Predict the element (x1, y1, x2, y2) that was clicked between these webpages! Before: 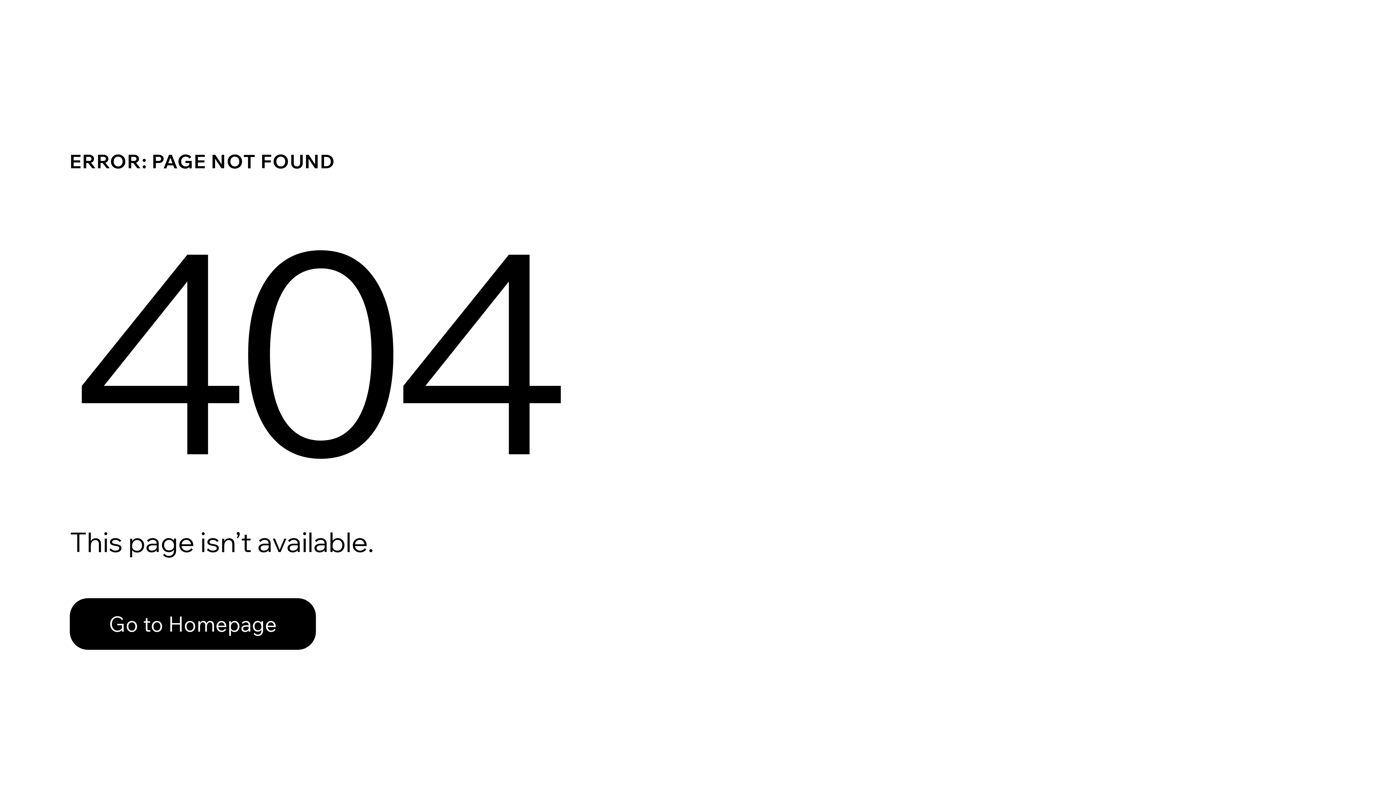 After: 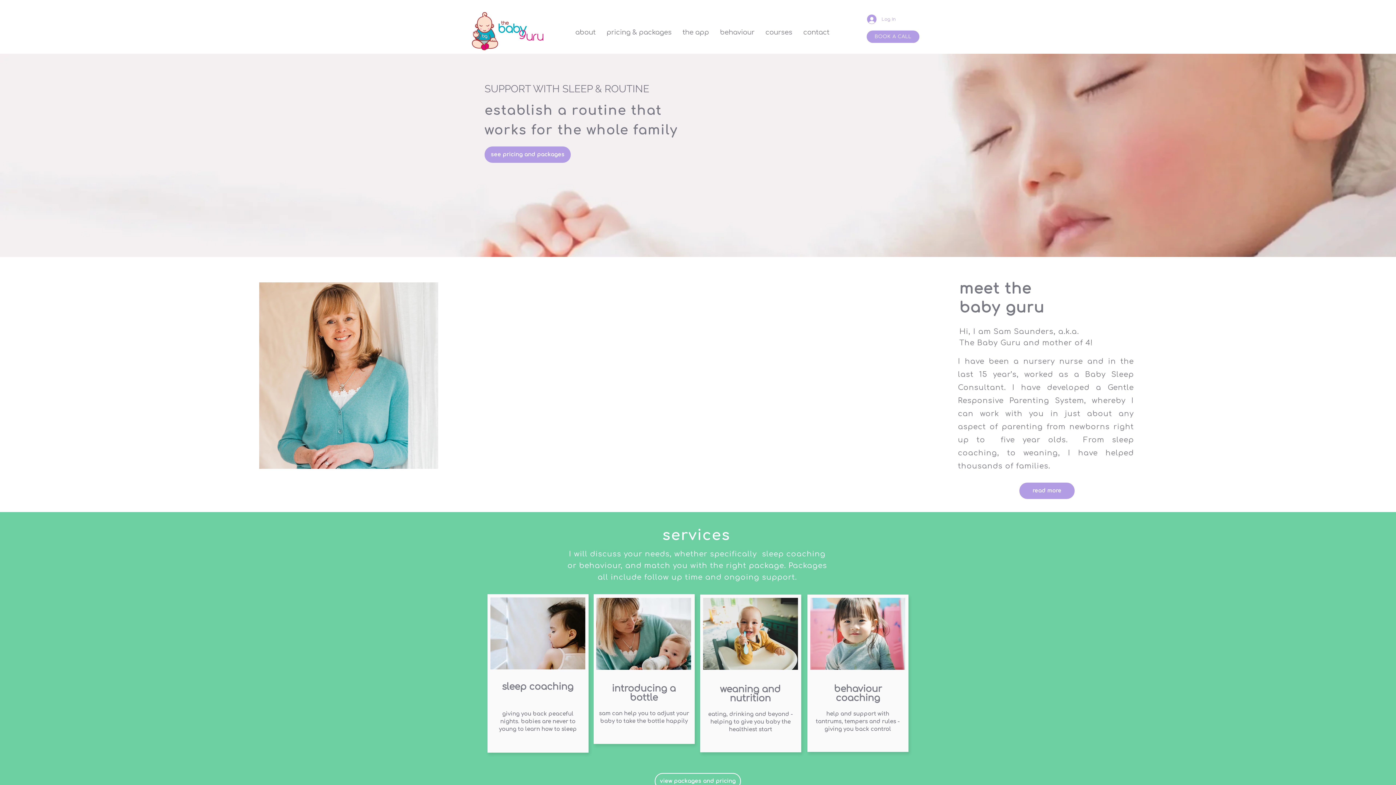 Action: bbox: (69, 598, 316, 650) label: Go to Homepage